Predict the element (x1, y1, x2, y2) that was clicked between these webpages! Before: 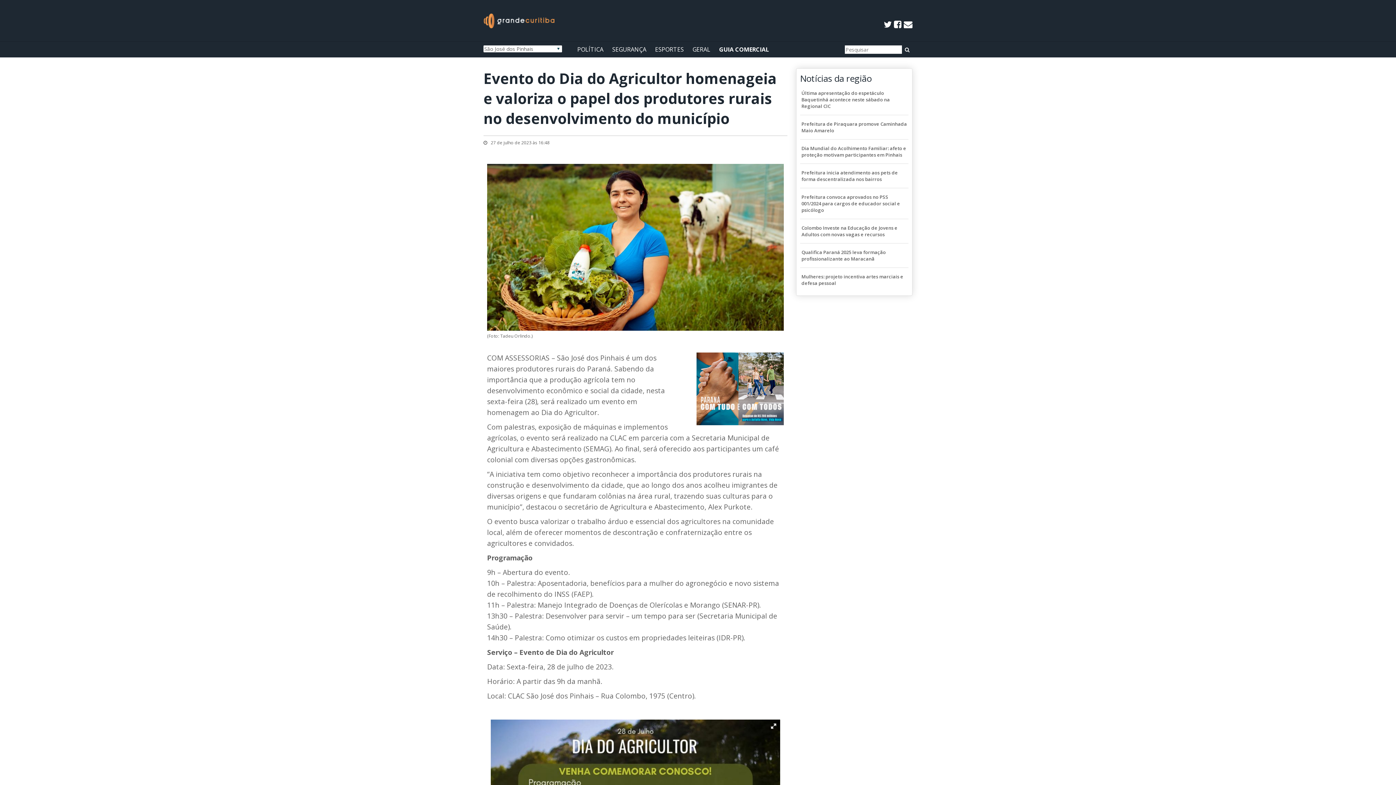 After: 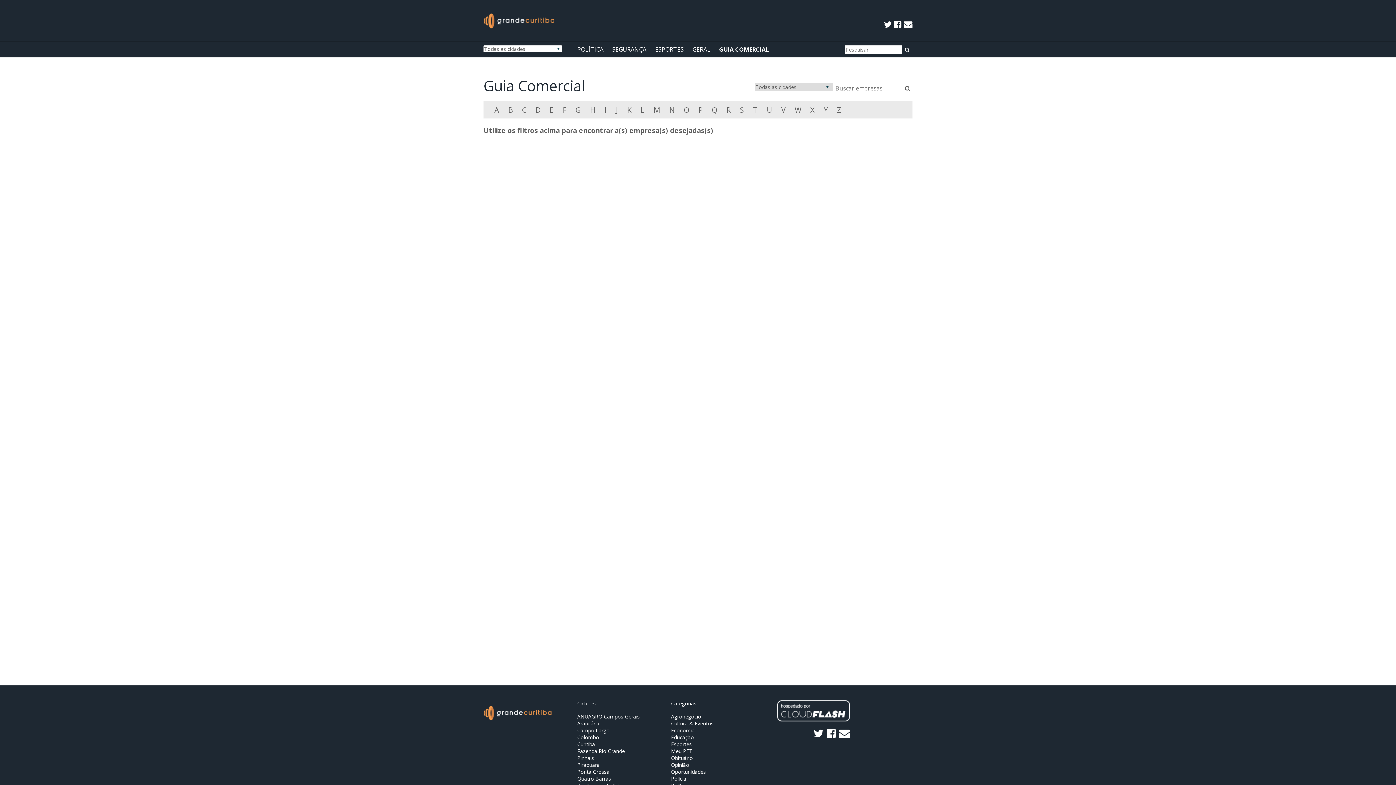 Action: bbox: (719, 45, 769, 53) label: GUIA COMERCIAL